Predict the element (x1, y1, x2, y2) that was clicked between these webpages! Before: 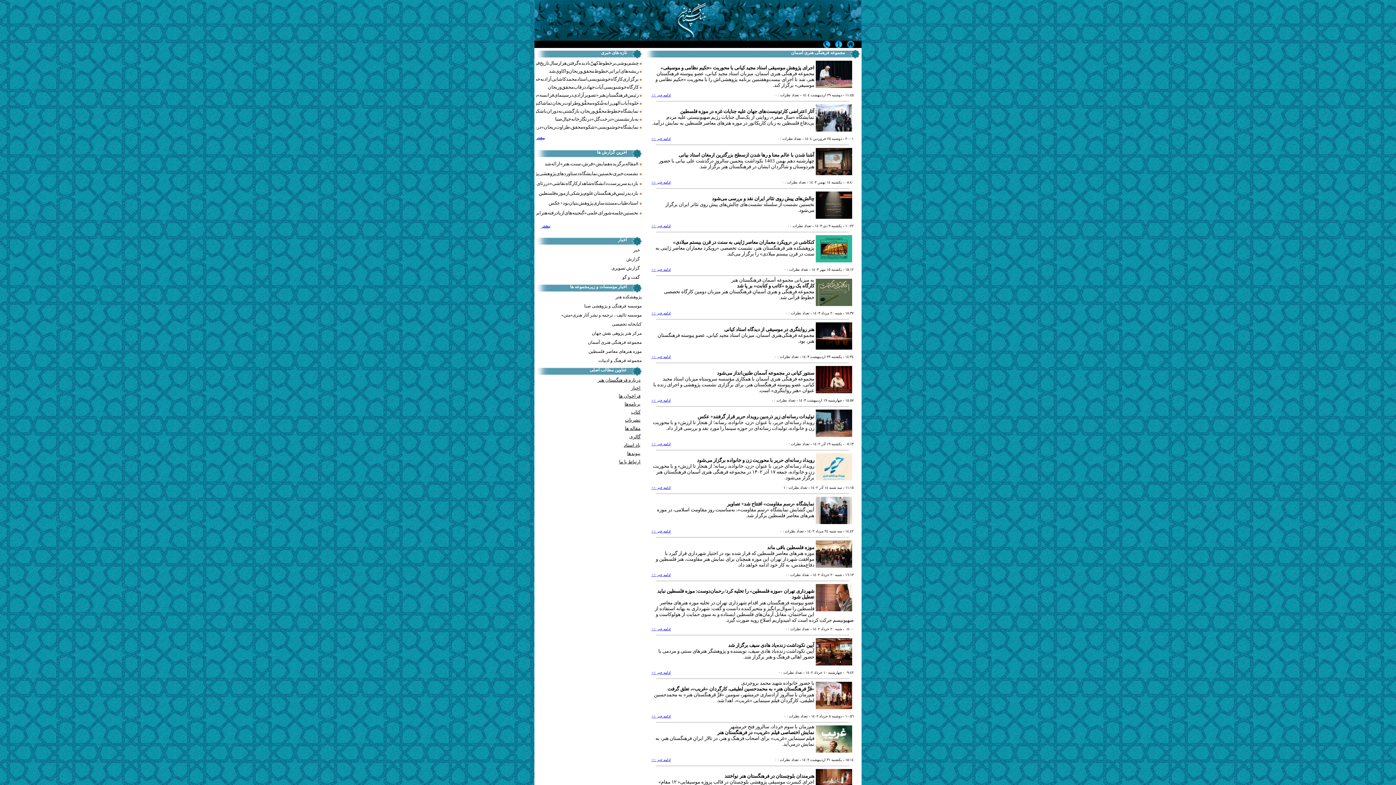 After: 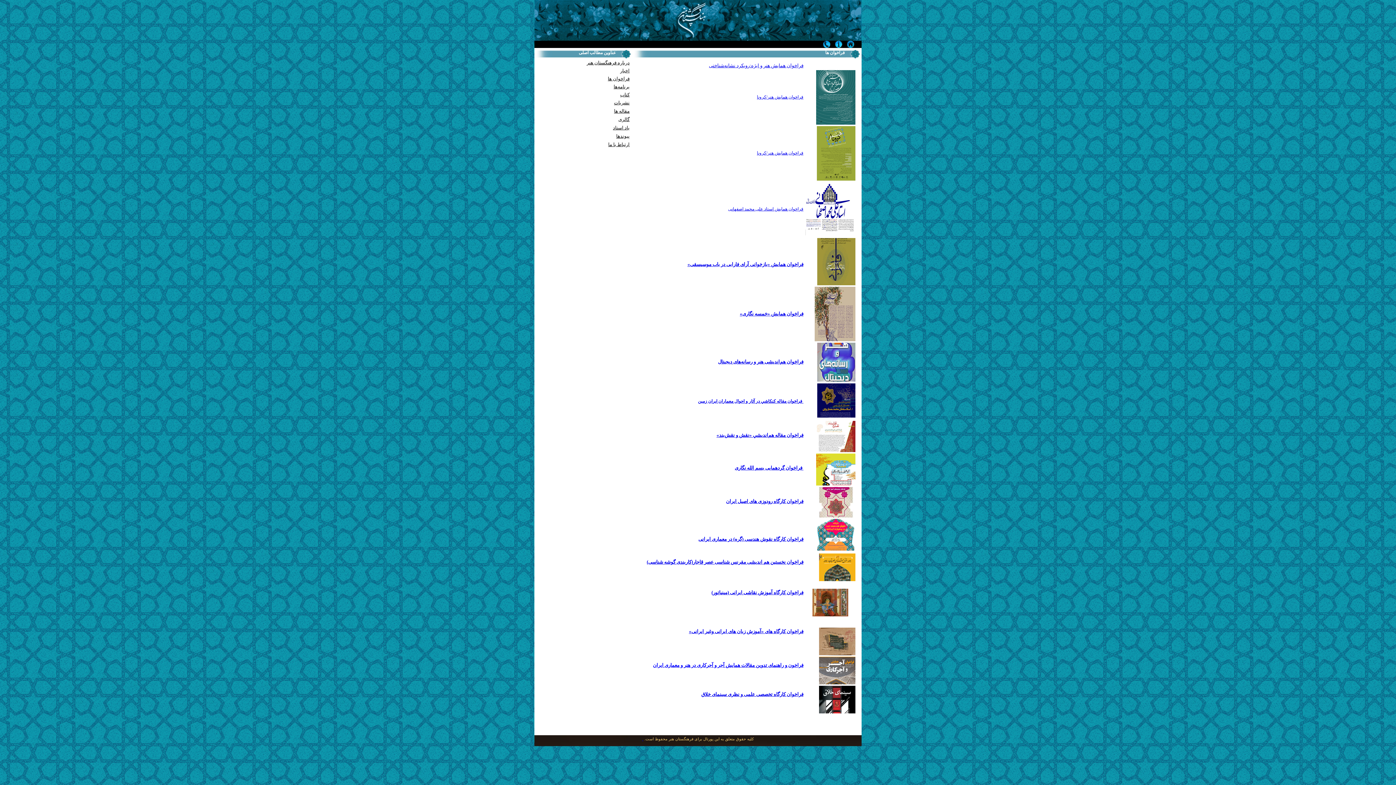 Action: label: فراخوان ها bbox: (618, 393, 640, 398)